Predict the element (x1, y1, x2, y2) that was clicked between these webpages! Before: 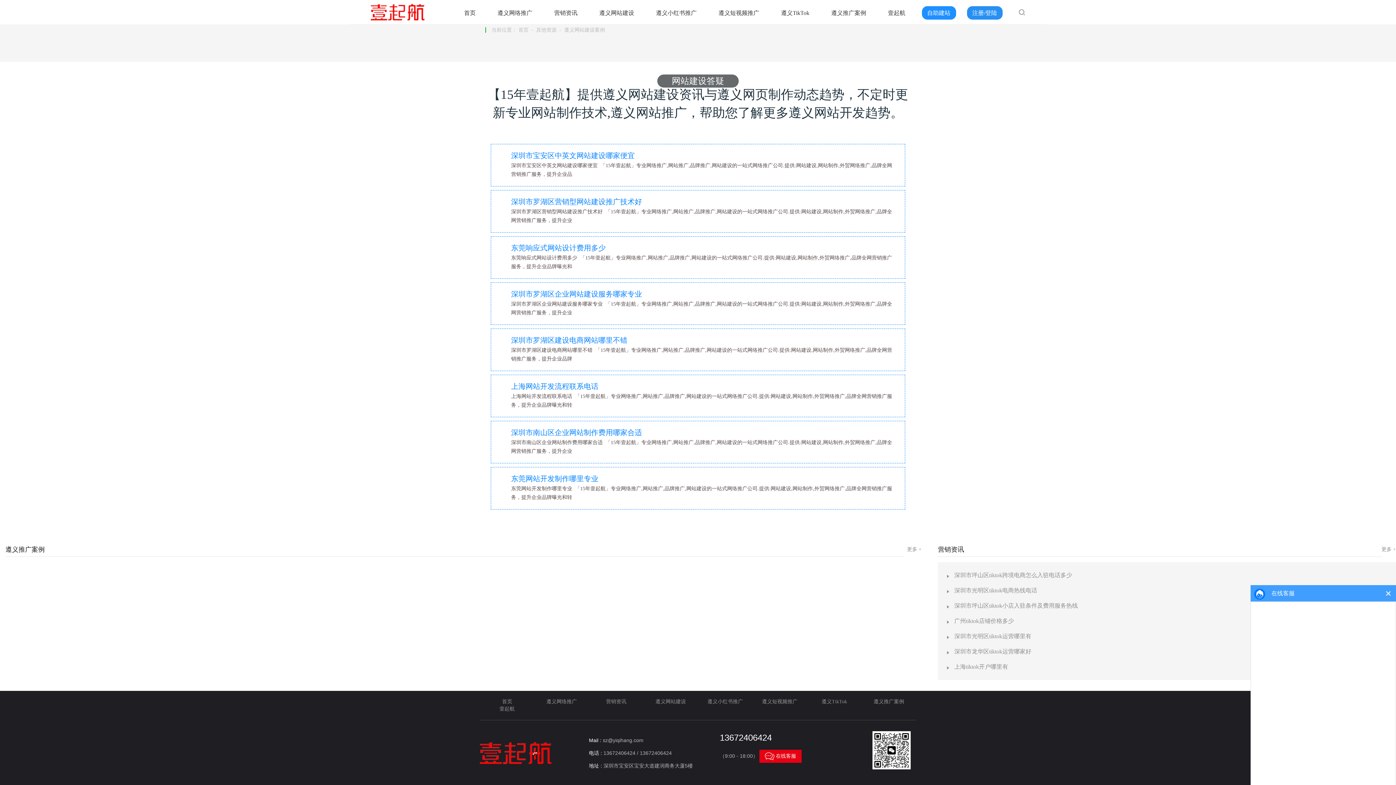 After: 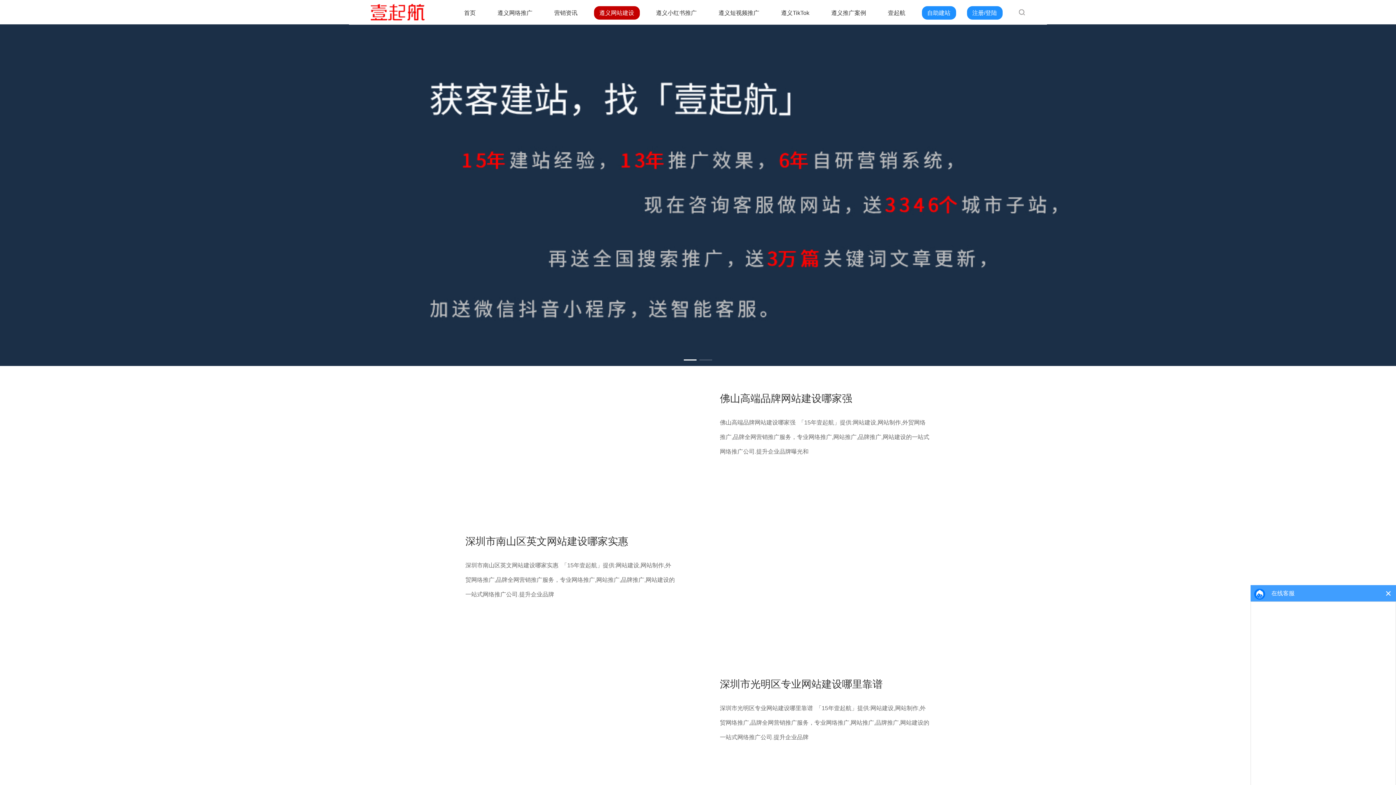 Action: bbox: (655, 699, 686, 704) label: 遵义网站建设